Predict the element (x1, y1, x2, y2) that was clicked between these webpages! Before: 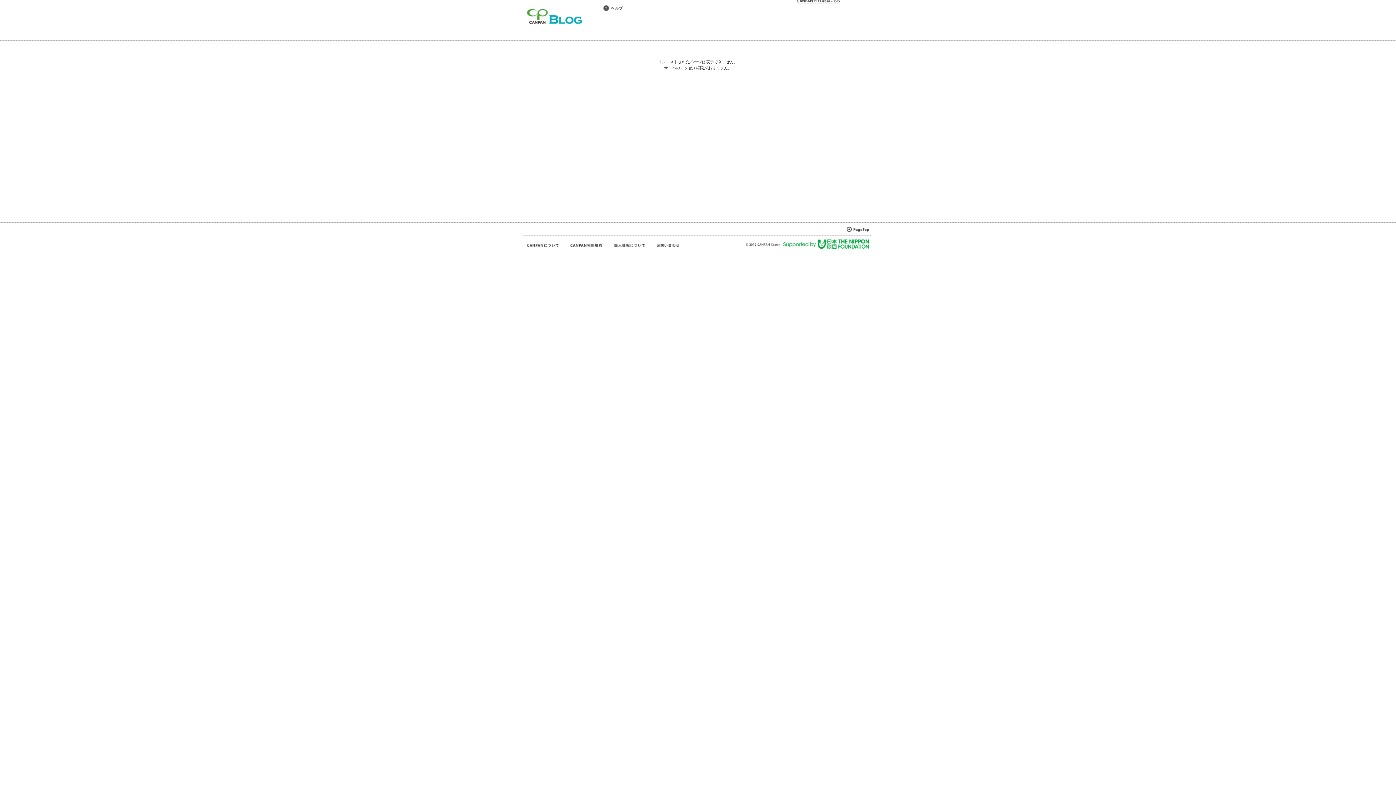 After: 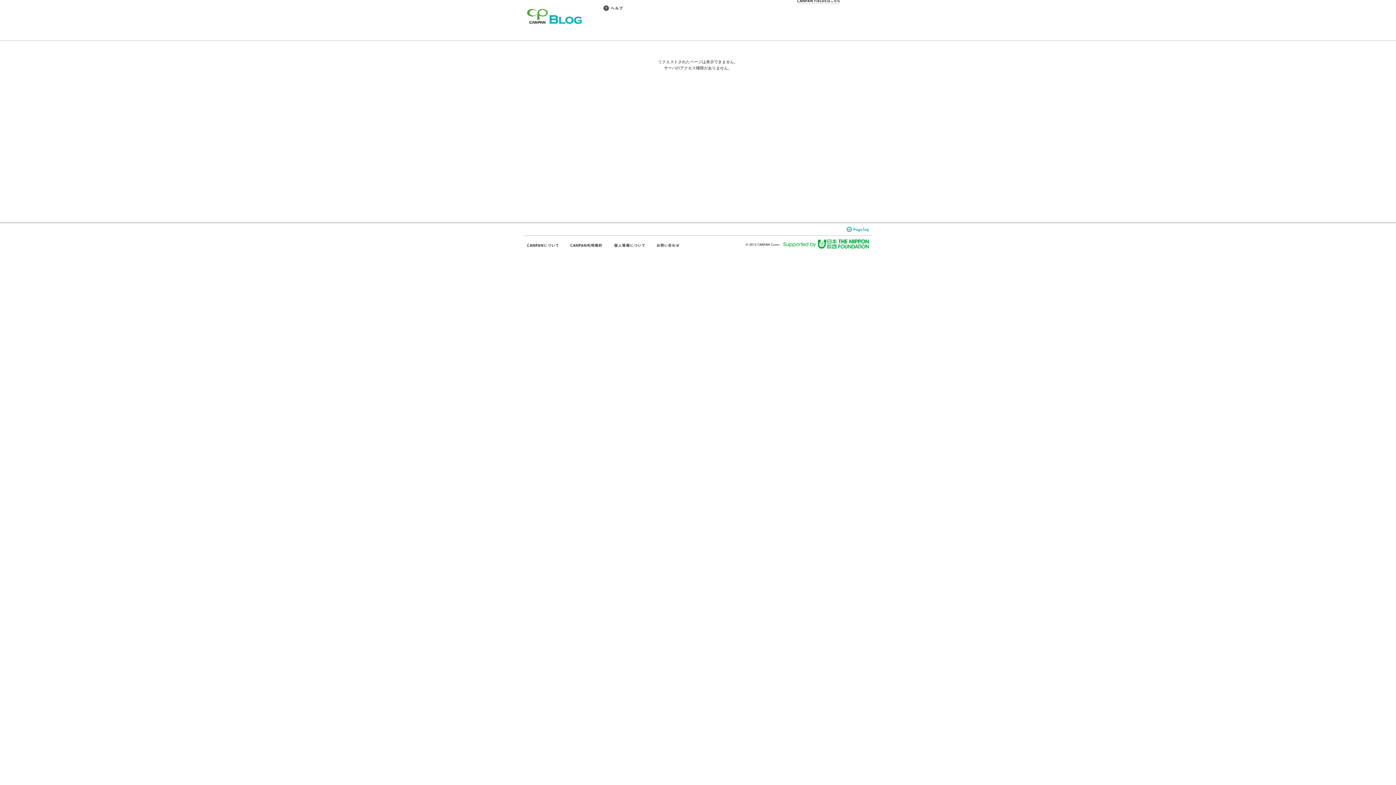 Action: bbox: (846, 226, 872, 232)